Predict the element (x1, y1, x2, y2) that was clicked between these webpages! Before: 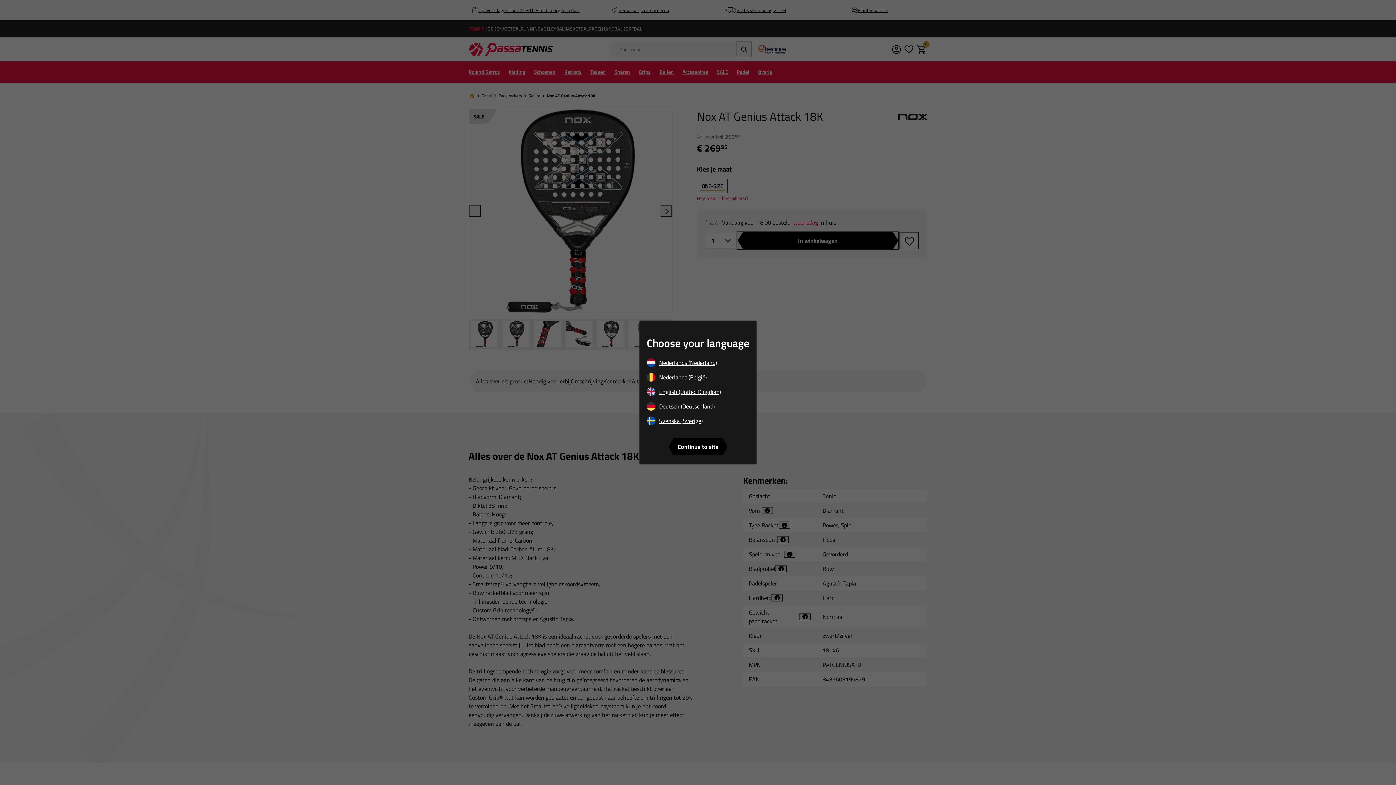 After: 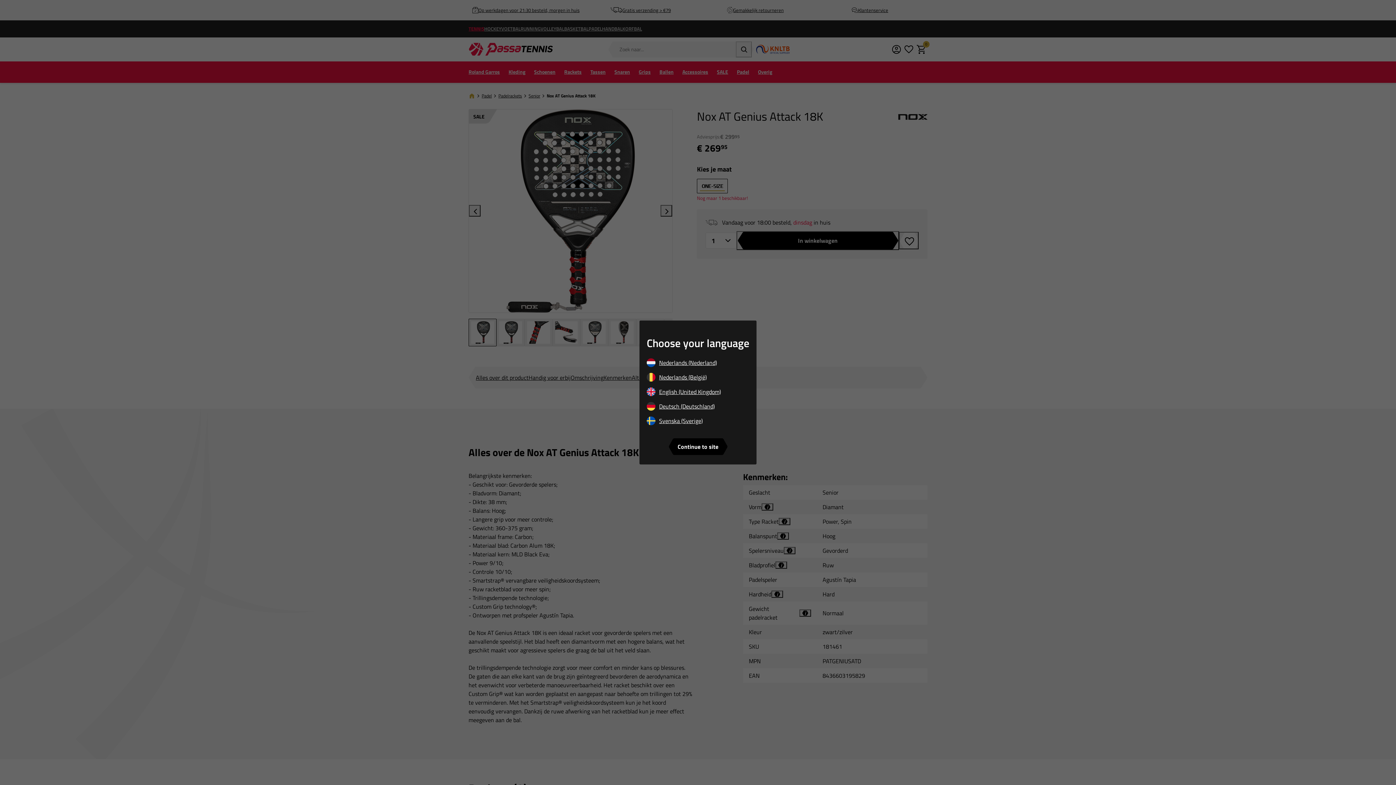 Action: bbox: (646, 358, 749, 369) label: Nederlands (Nederland)